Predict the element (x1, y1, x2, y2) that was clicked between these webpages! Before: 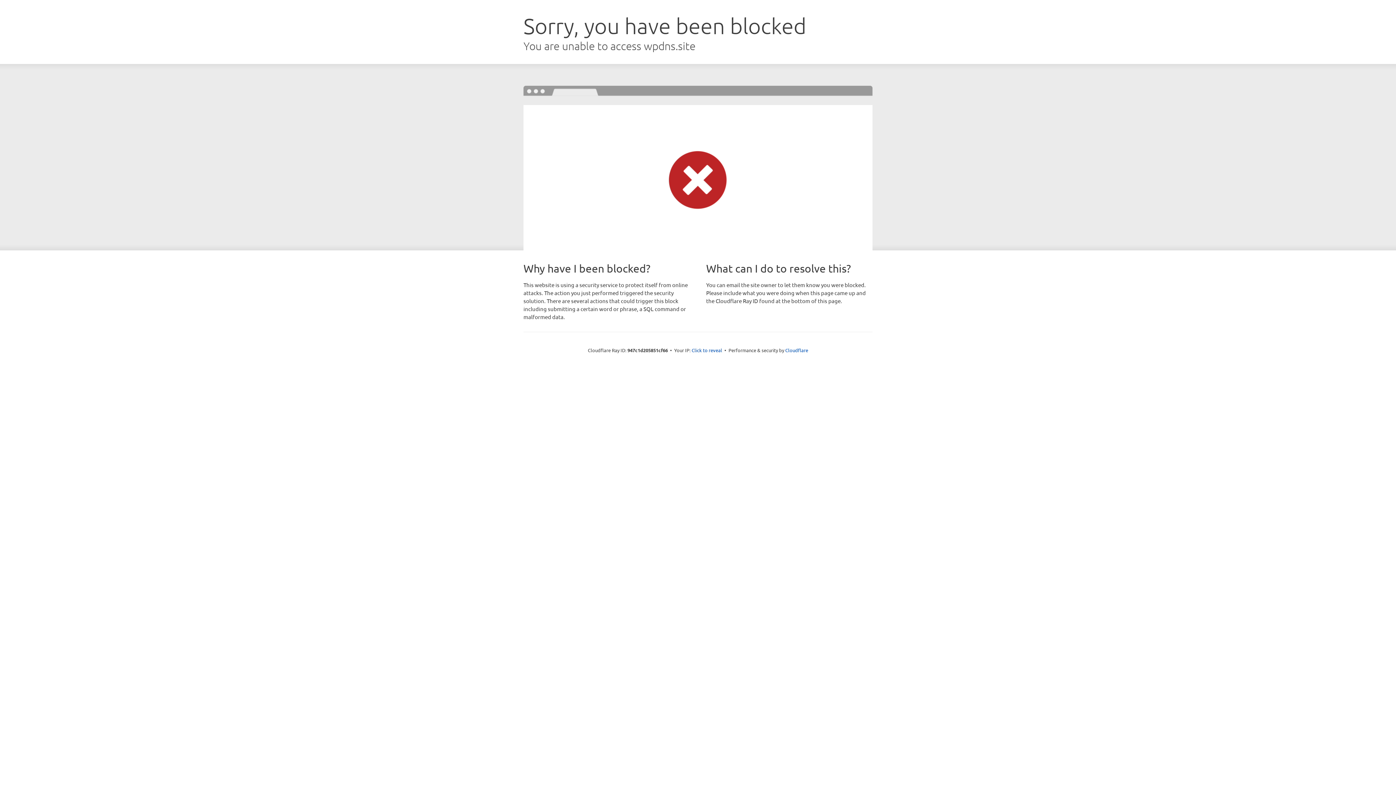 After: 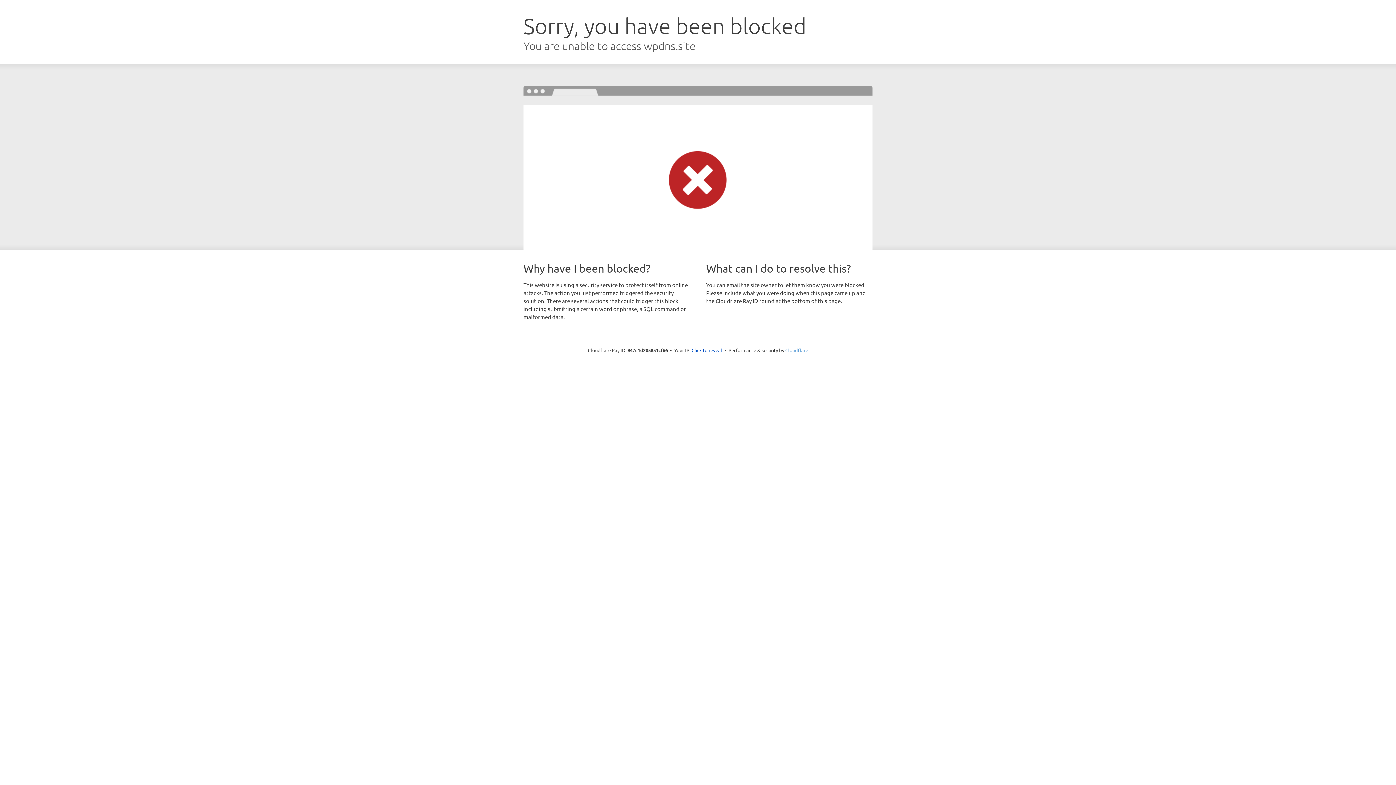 Action: label: Cloudflare bbox: (785, 347, 808, 353)